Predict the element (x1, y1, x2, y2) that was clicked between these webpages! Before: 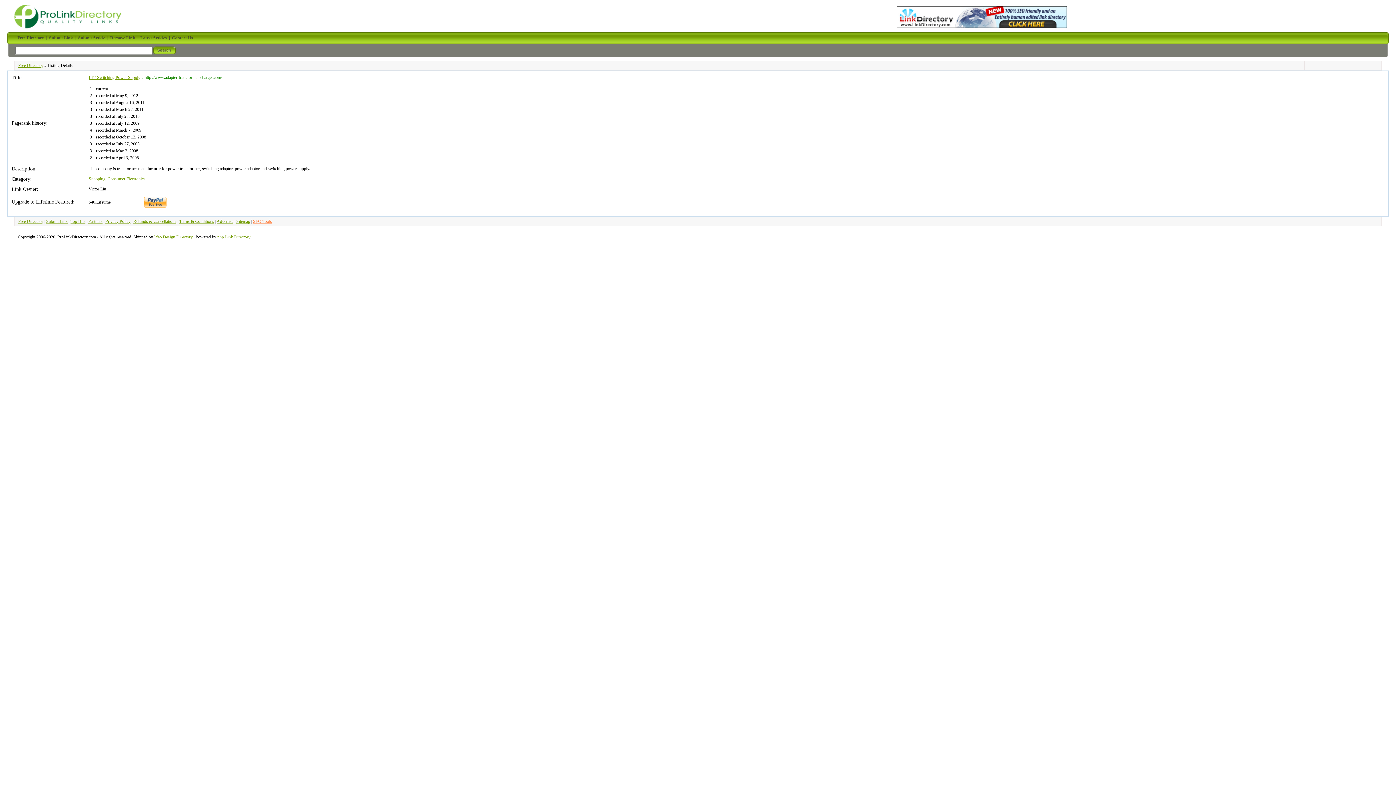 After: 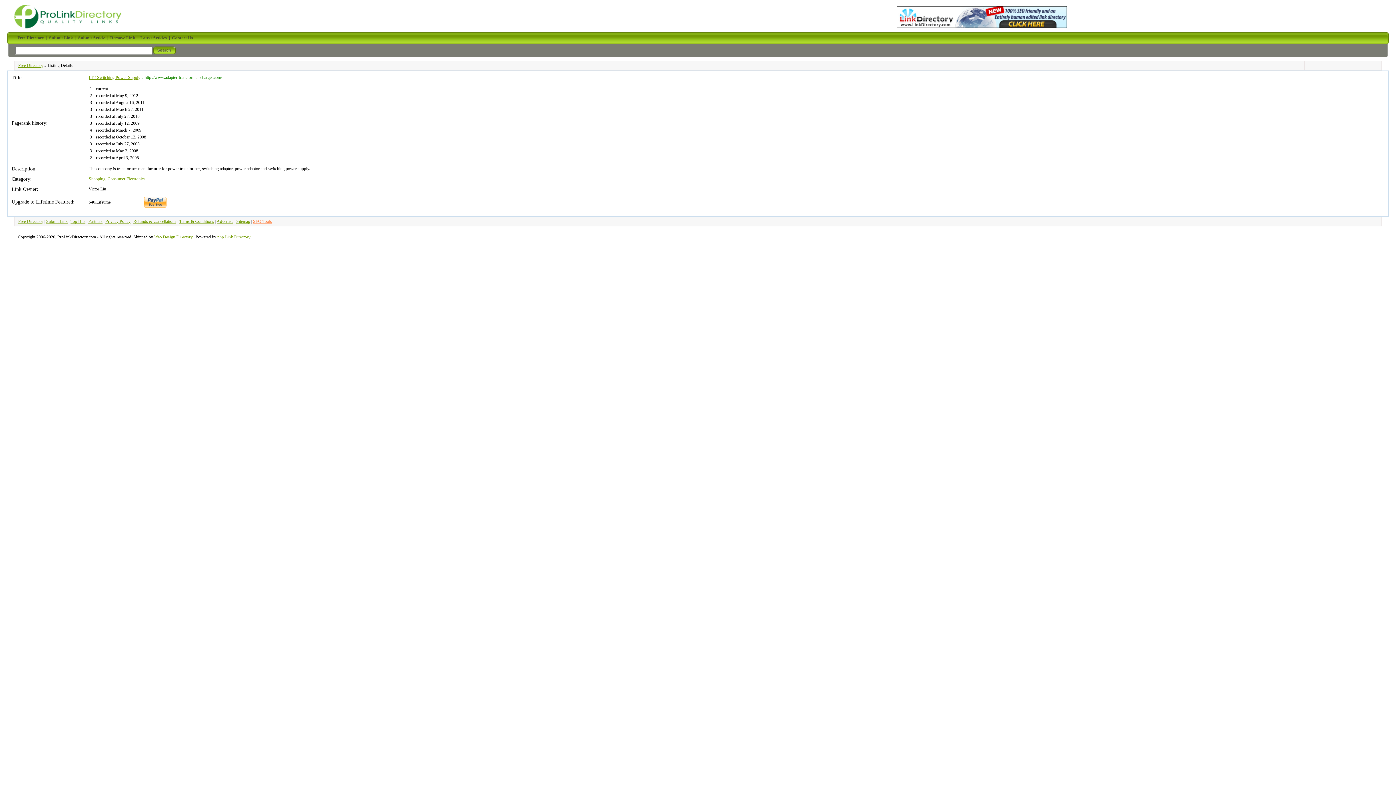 Action: label: Web Design Directory bbox: (154, 234, 192, 239)